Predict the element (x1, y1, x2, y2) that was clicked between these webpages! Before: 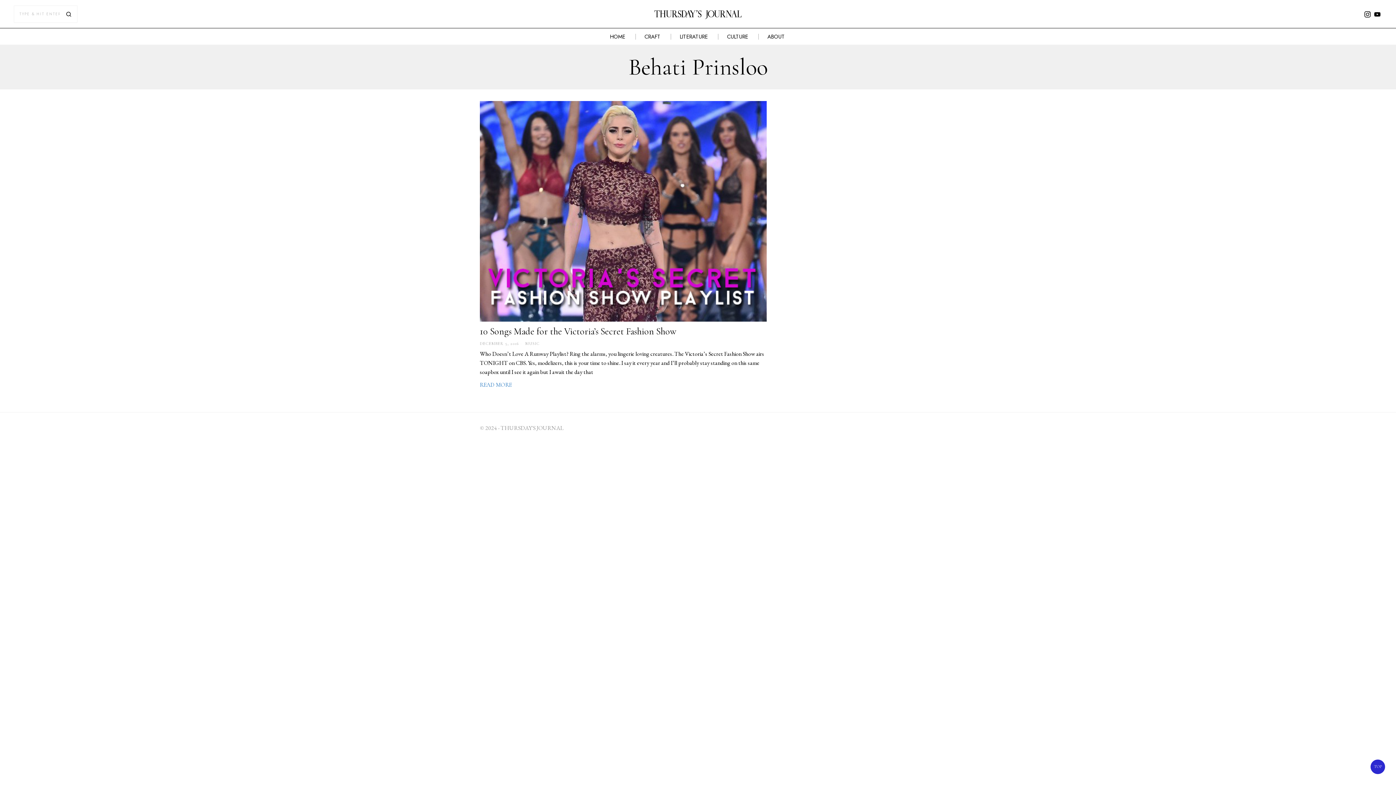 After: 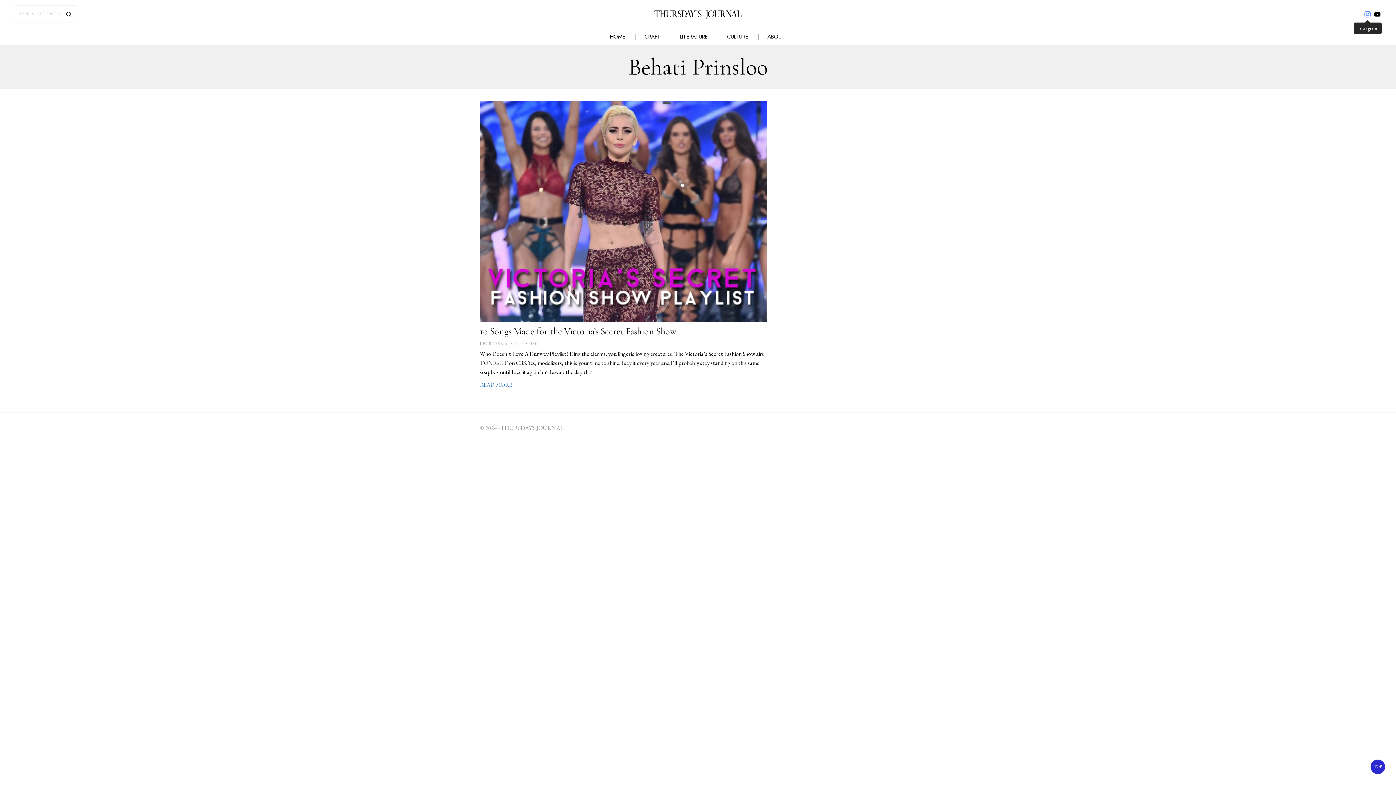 Action: label: Instagram bbox: (1363, 9, 1372, 18)